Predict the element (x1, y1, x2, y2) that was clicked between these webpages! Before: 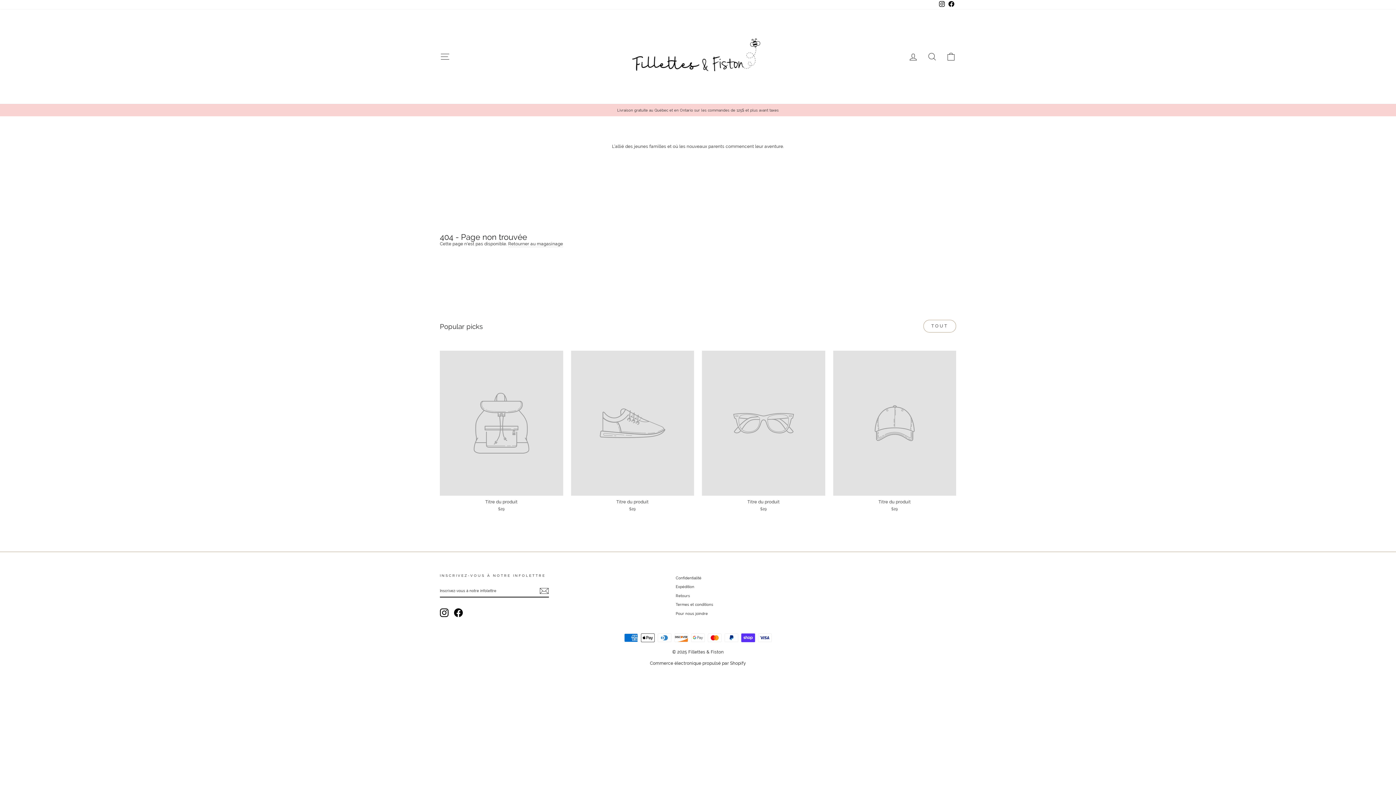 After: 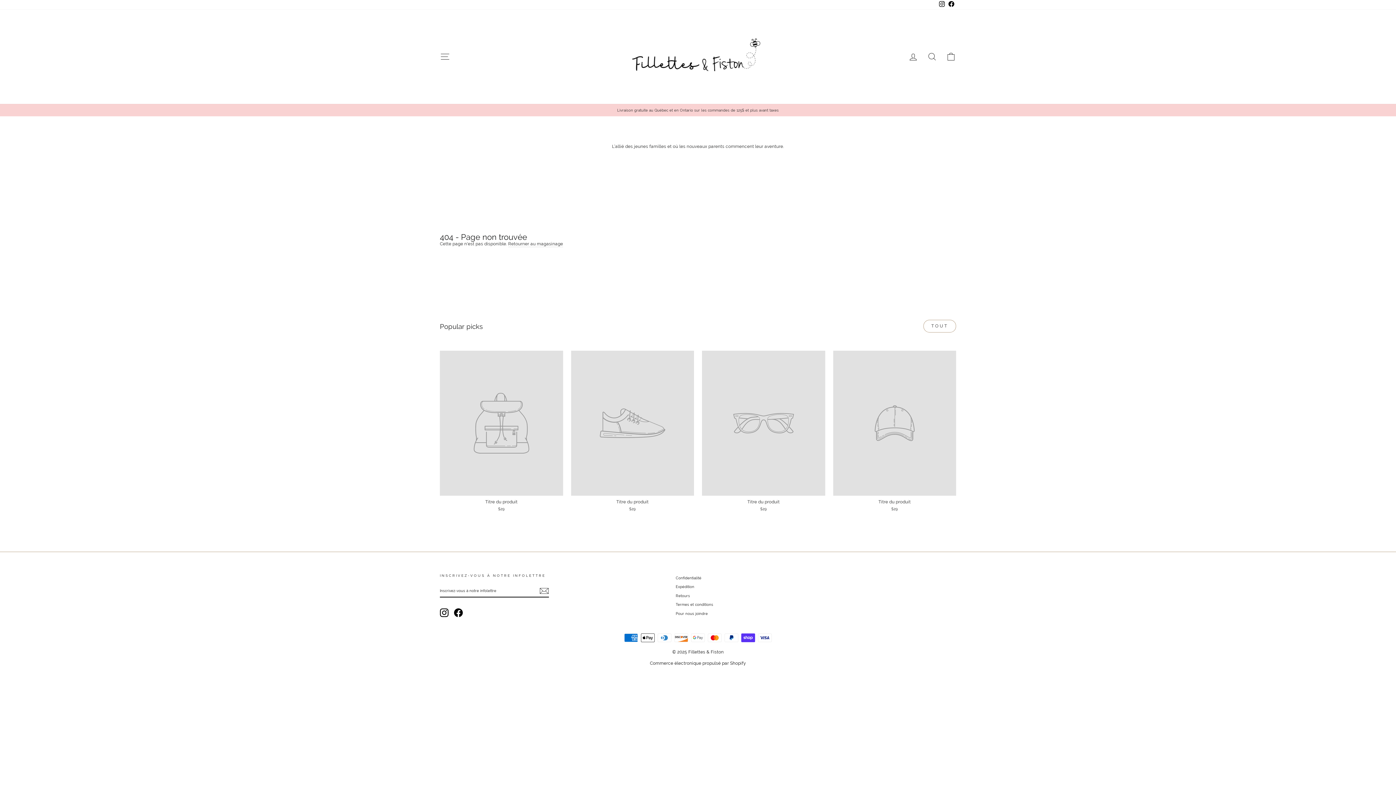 Action: bbox: (923, 320, 956, 332) label: TOUT